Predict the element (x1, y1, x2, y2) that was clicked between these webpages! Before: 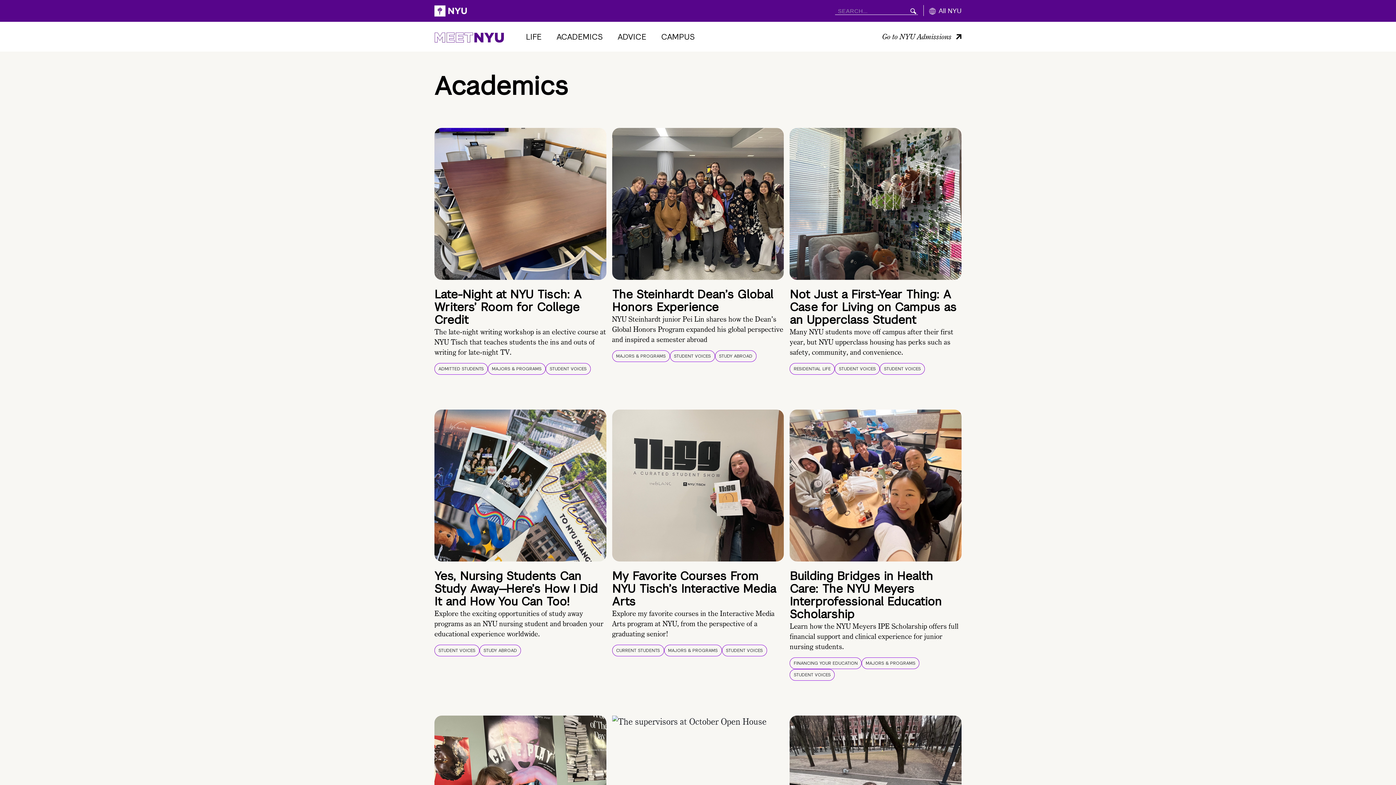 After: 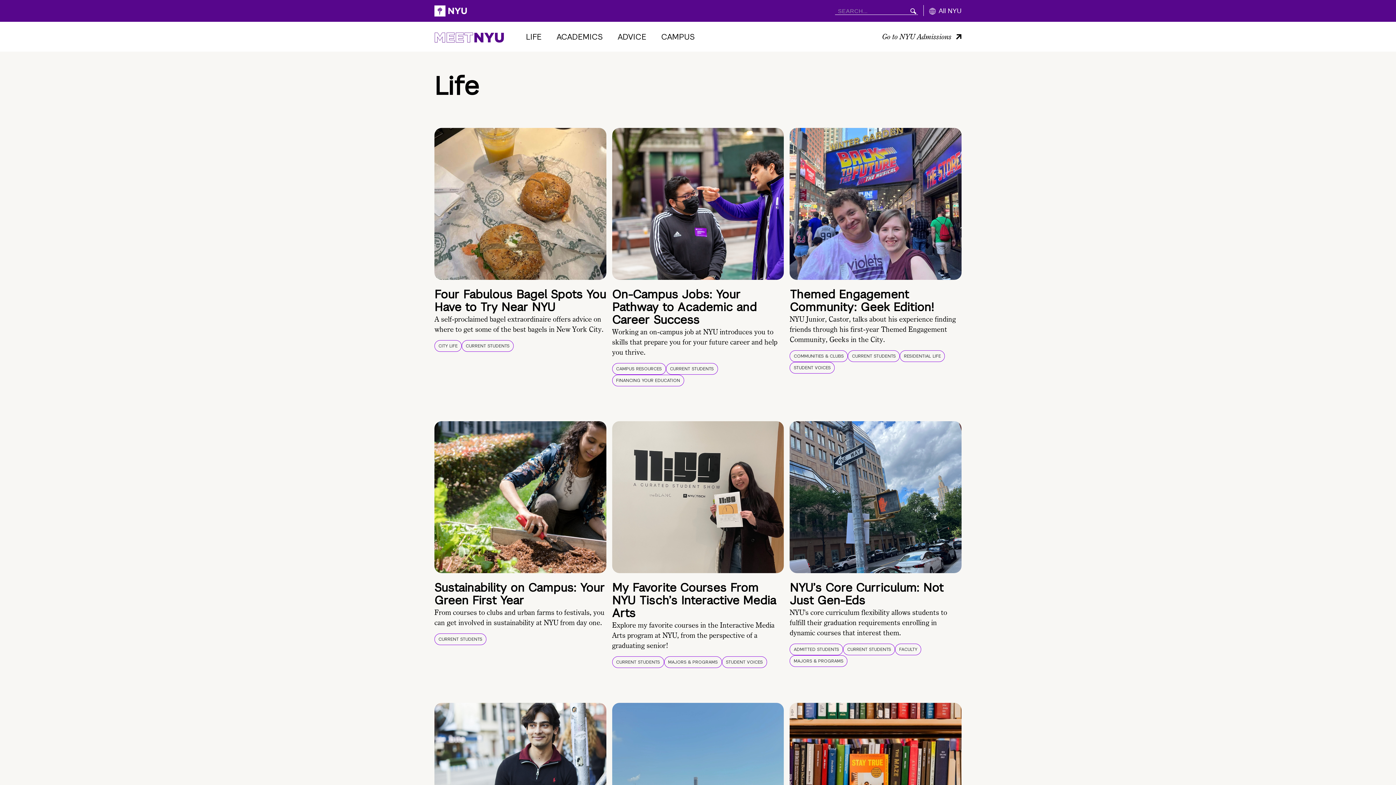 Action: bbox: (612, 645, 664, 656) label: Current Students filter on Life category page 